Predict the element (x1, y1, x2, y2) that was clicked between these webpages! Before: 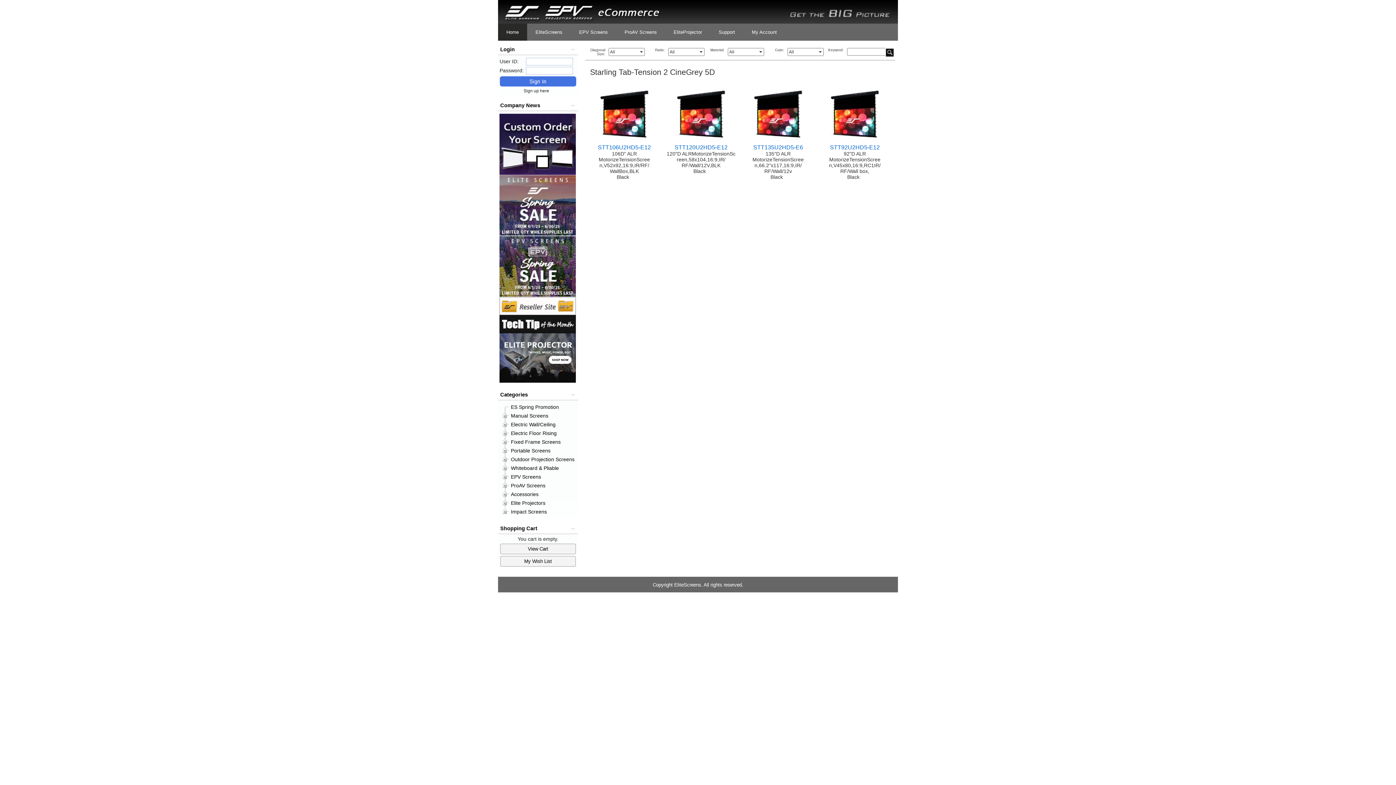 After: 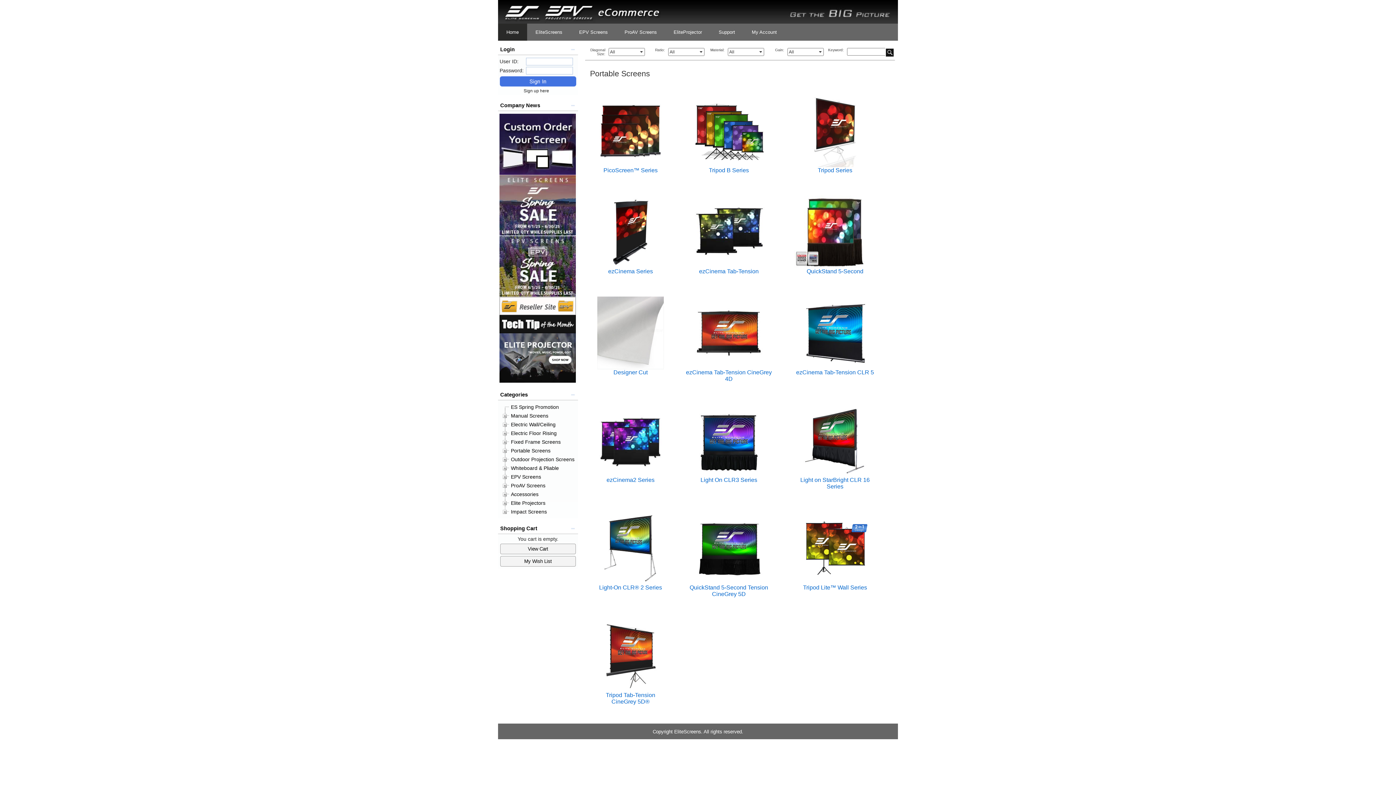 Action: bbox: (509, 447, 551, 454) label: Portable Screens